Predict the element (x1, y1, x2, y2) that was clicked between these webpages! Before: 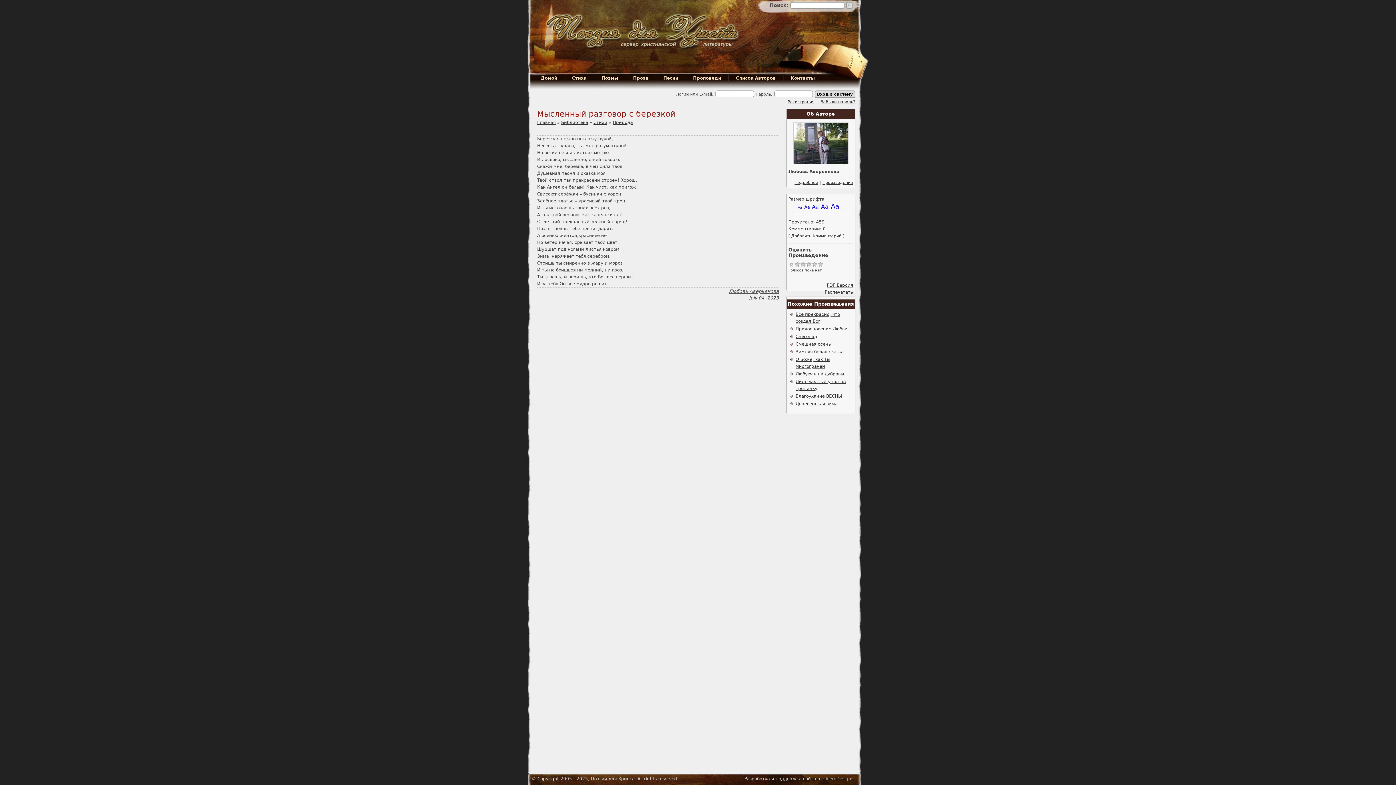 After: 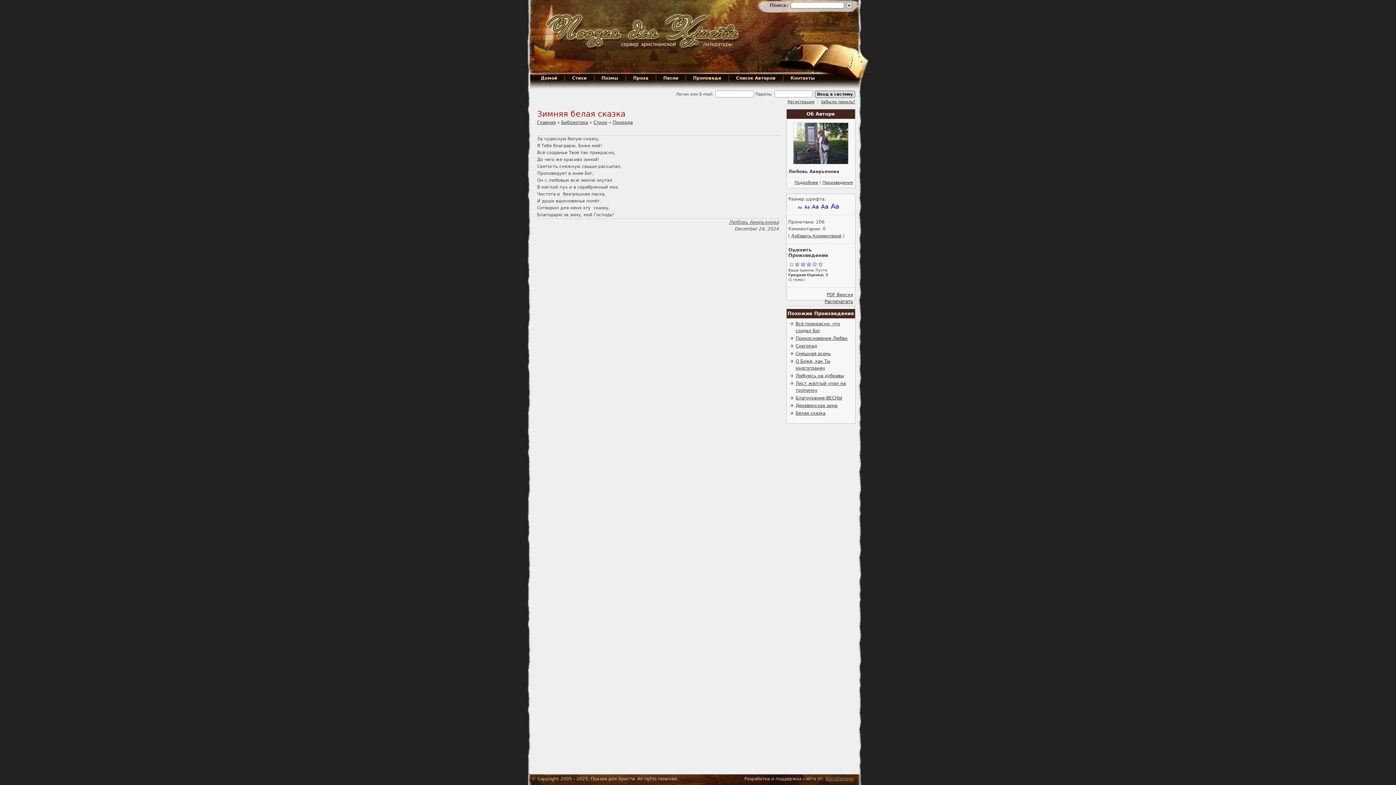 Action: bbox: (795, 349, 843, 354) label: Зимняя белая сказка